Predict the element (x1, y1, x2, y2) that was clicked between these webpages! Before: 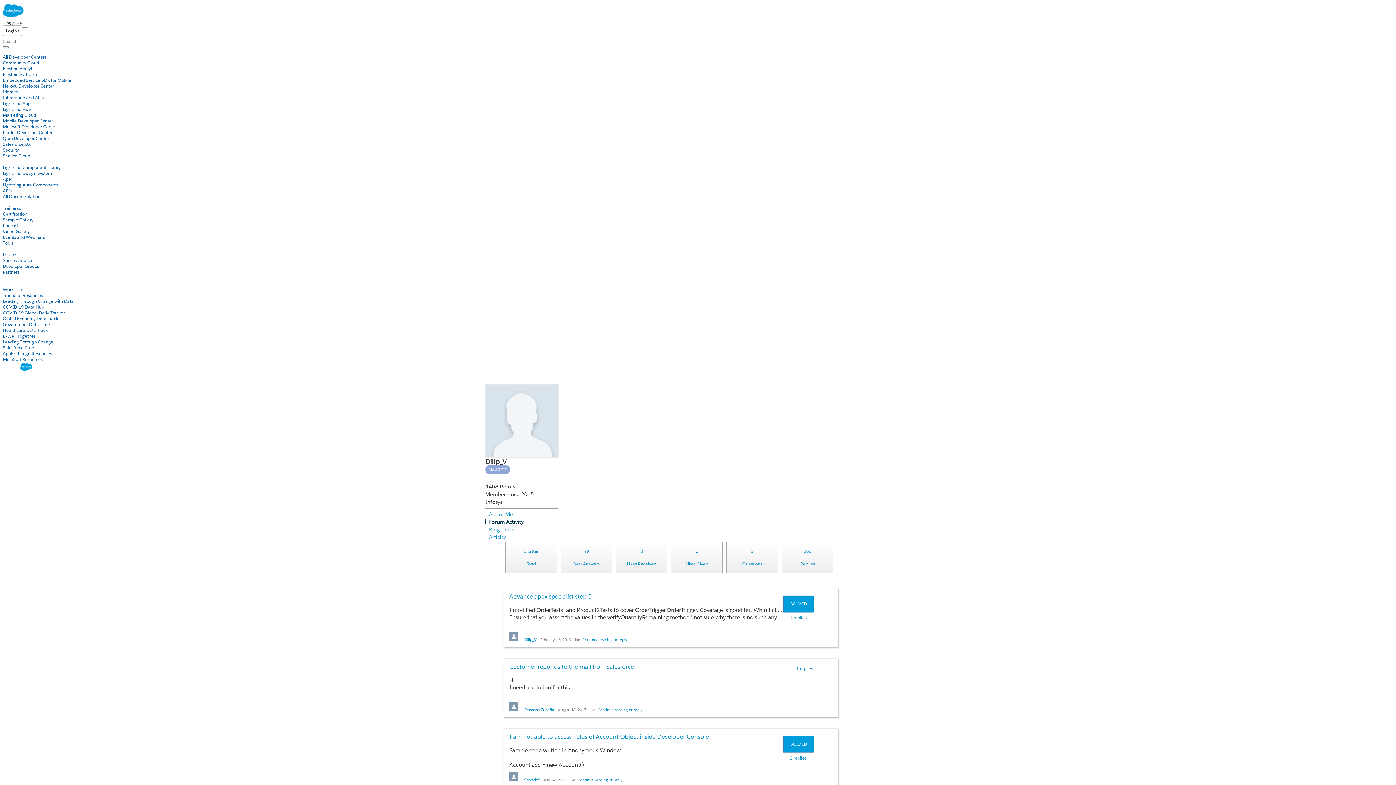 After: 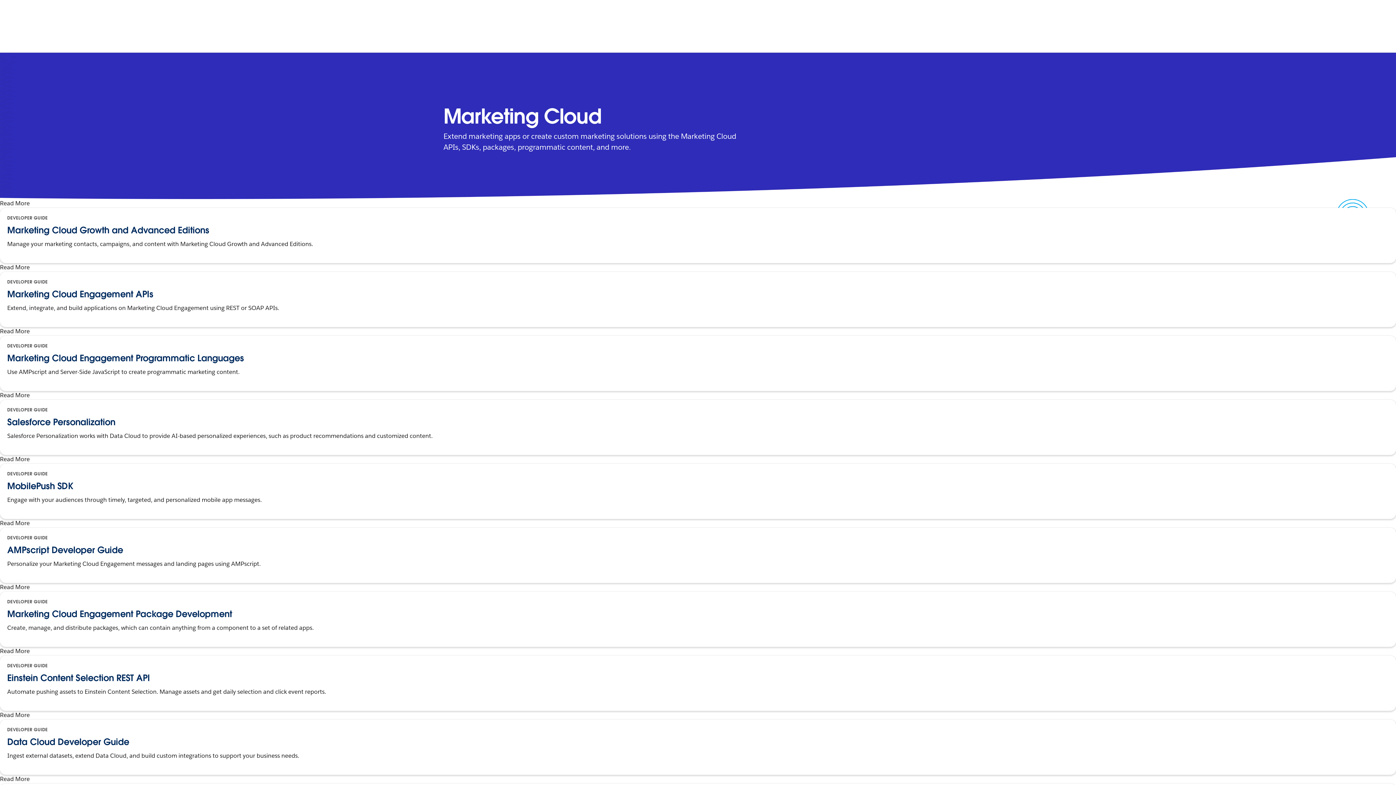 Action: label: Marketing Cloud bbox: (2, 112, 36, 118)